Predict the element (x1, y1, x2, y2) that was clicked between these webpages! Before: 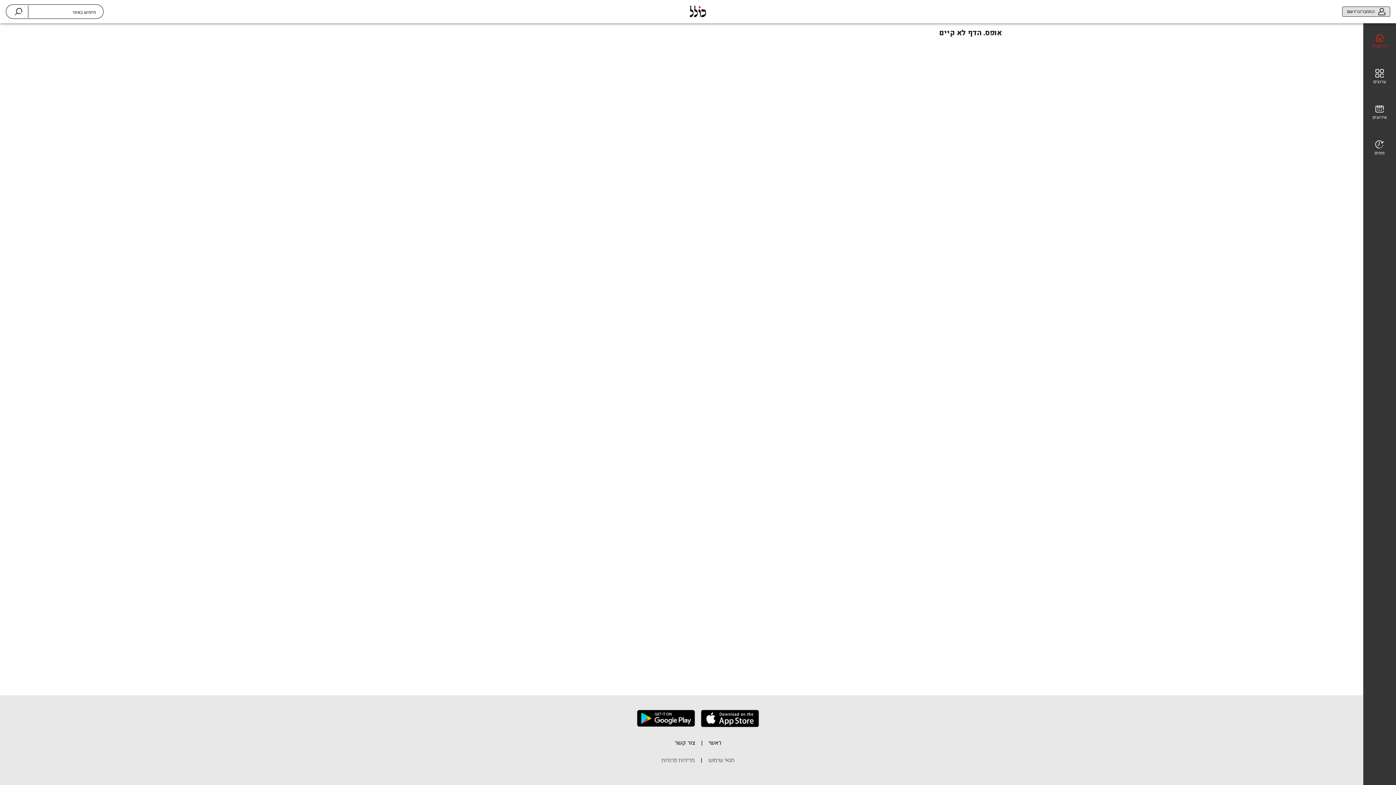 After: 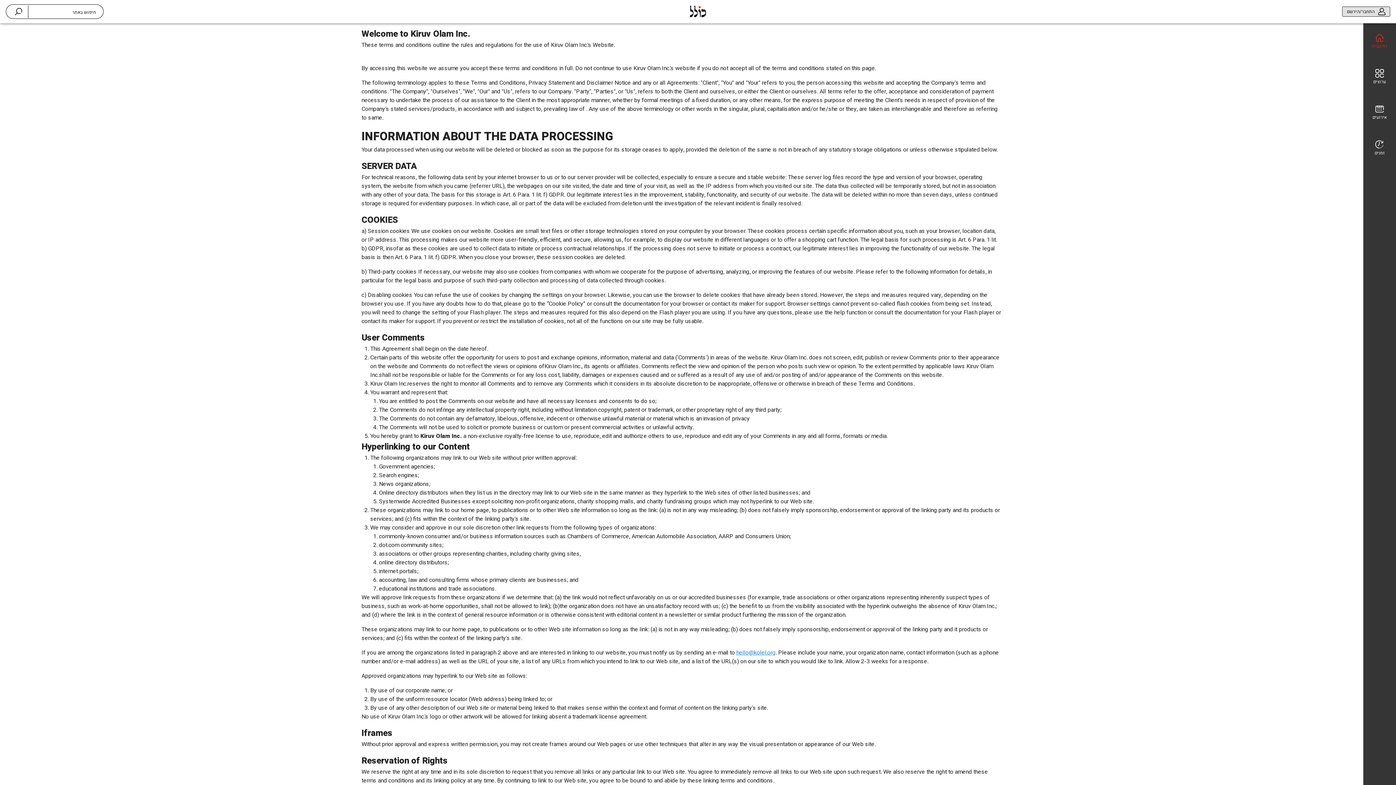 Action: bbox: (661, 756, 695, 770) label: מדיניות פרטיות